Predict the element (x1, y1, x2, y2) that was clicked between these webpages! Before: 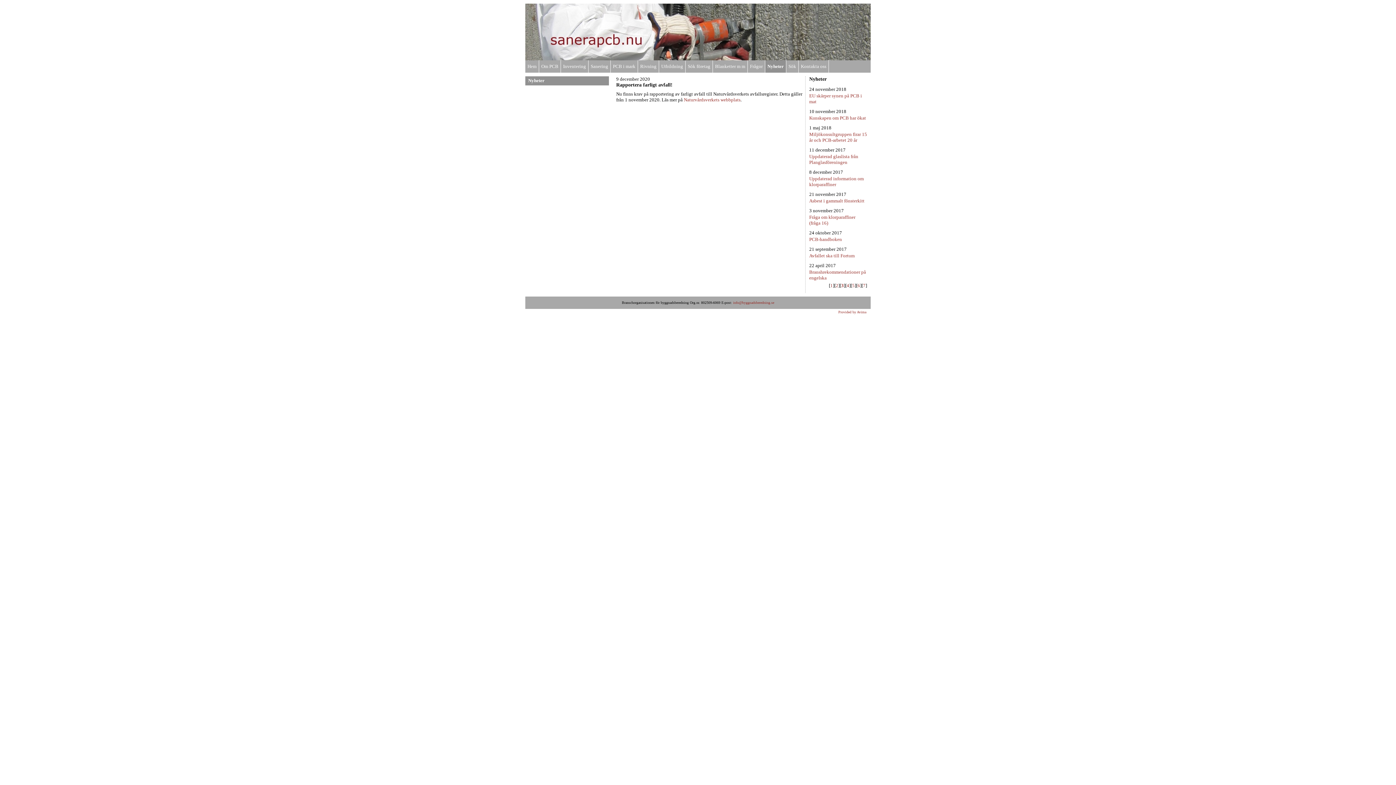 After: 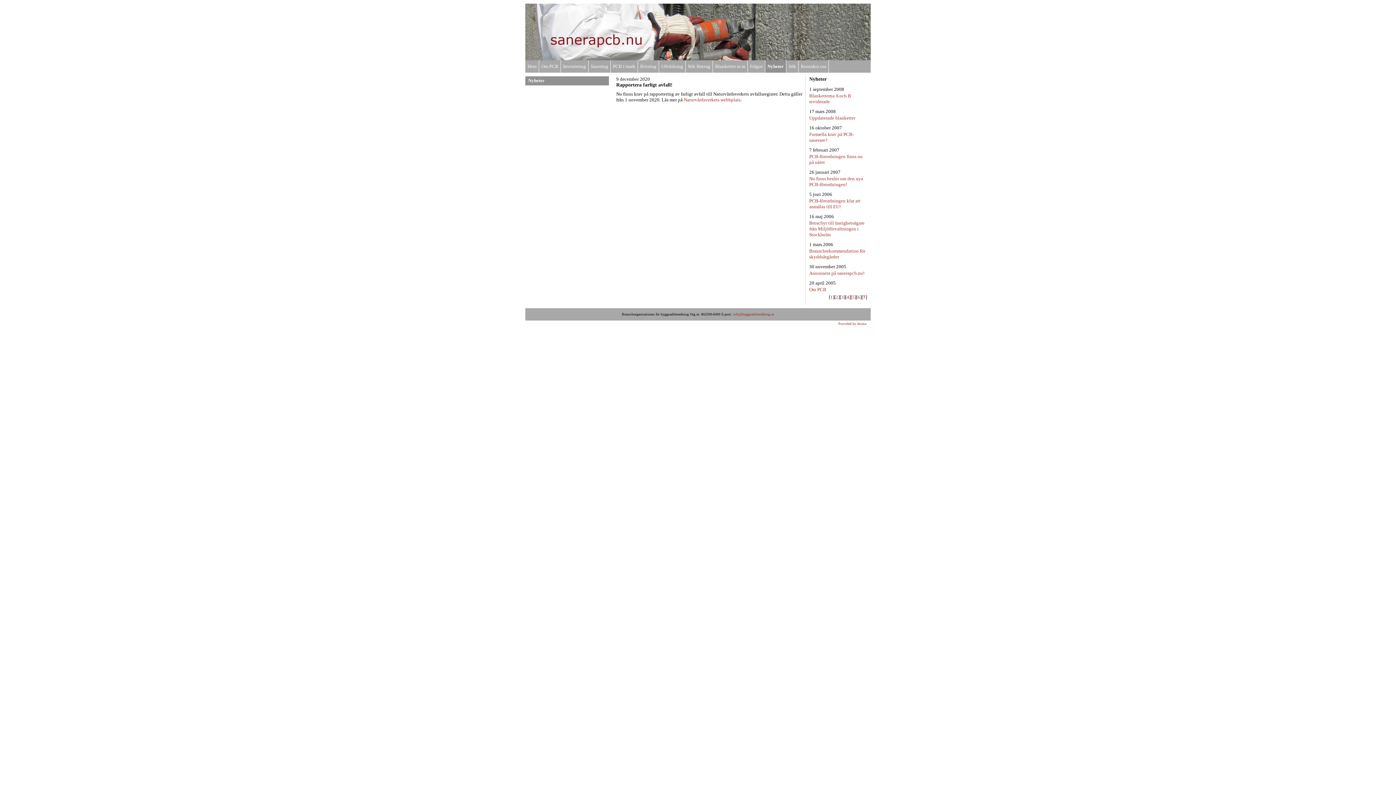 Action: label: 7 bbox: (863, 282, 865, 288)